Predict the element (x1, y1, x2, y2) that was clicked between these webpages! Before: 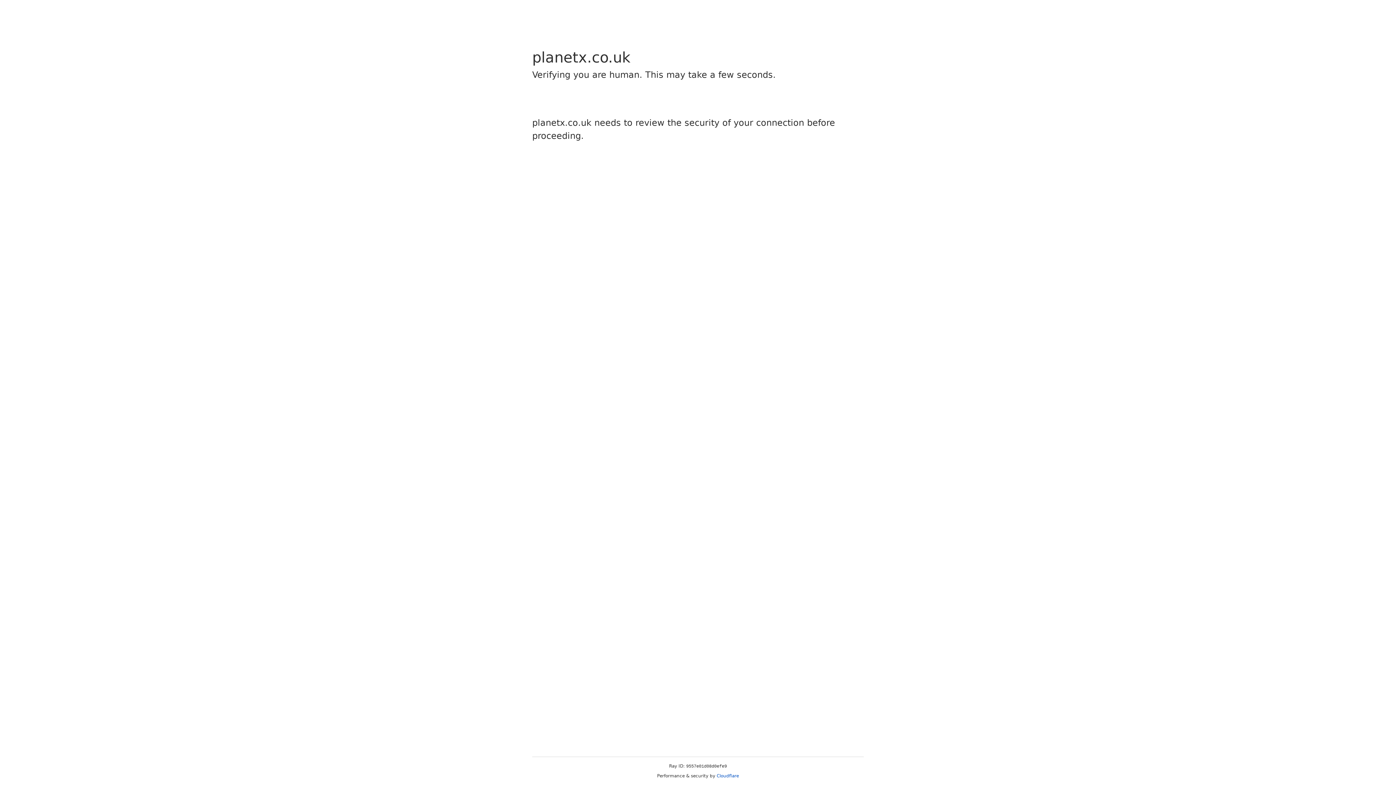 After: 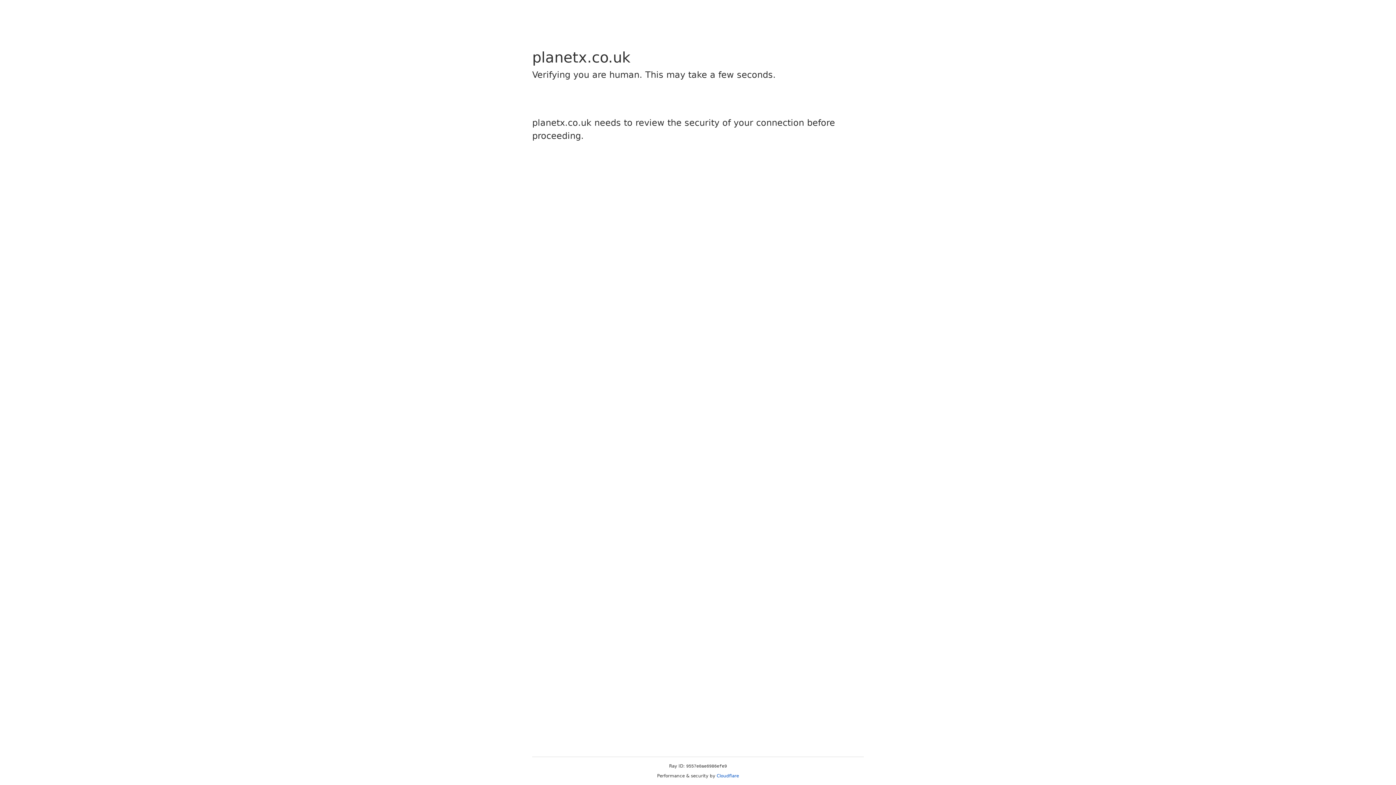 Action: label: Cloudflare bbox: (716, 773, 739, 778)